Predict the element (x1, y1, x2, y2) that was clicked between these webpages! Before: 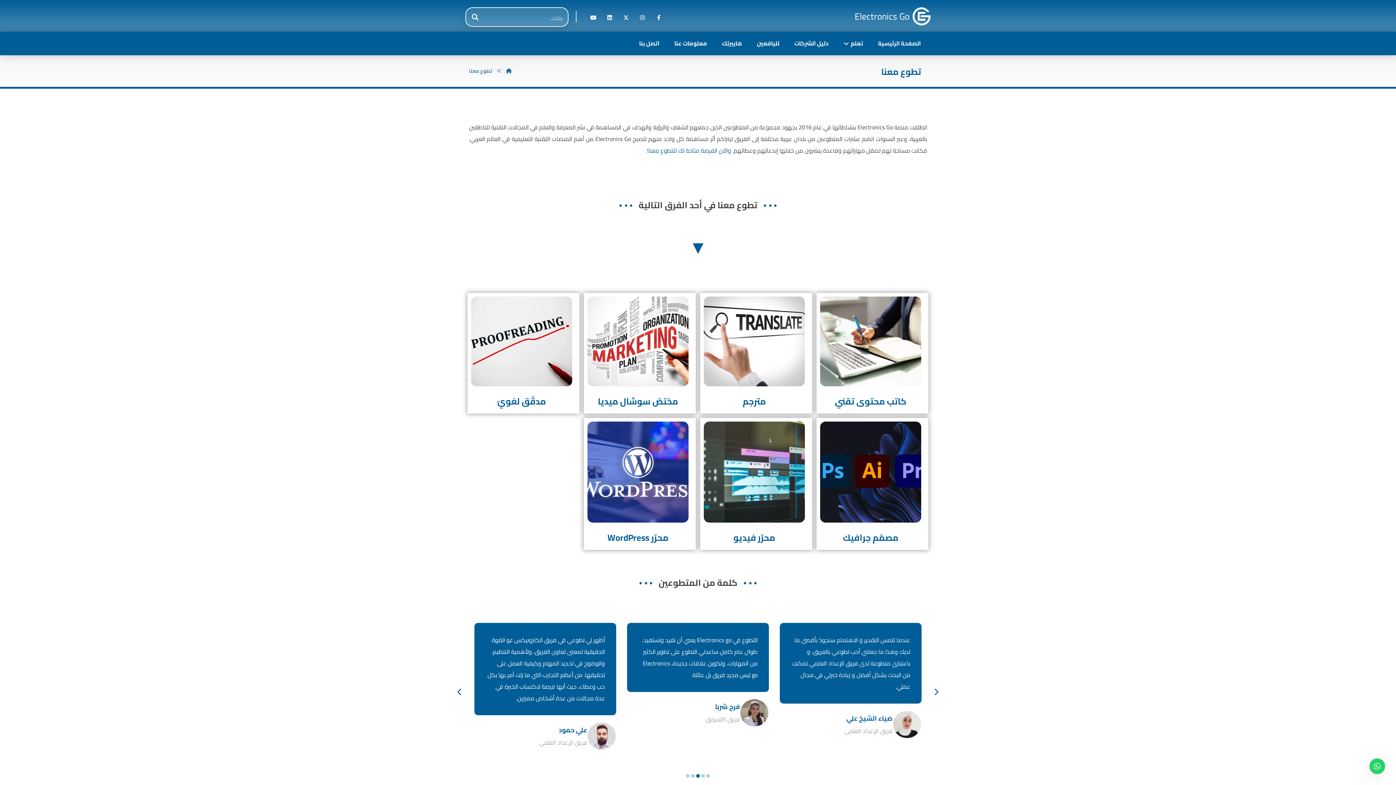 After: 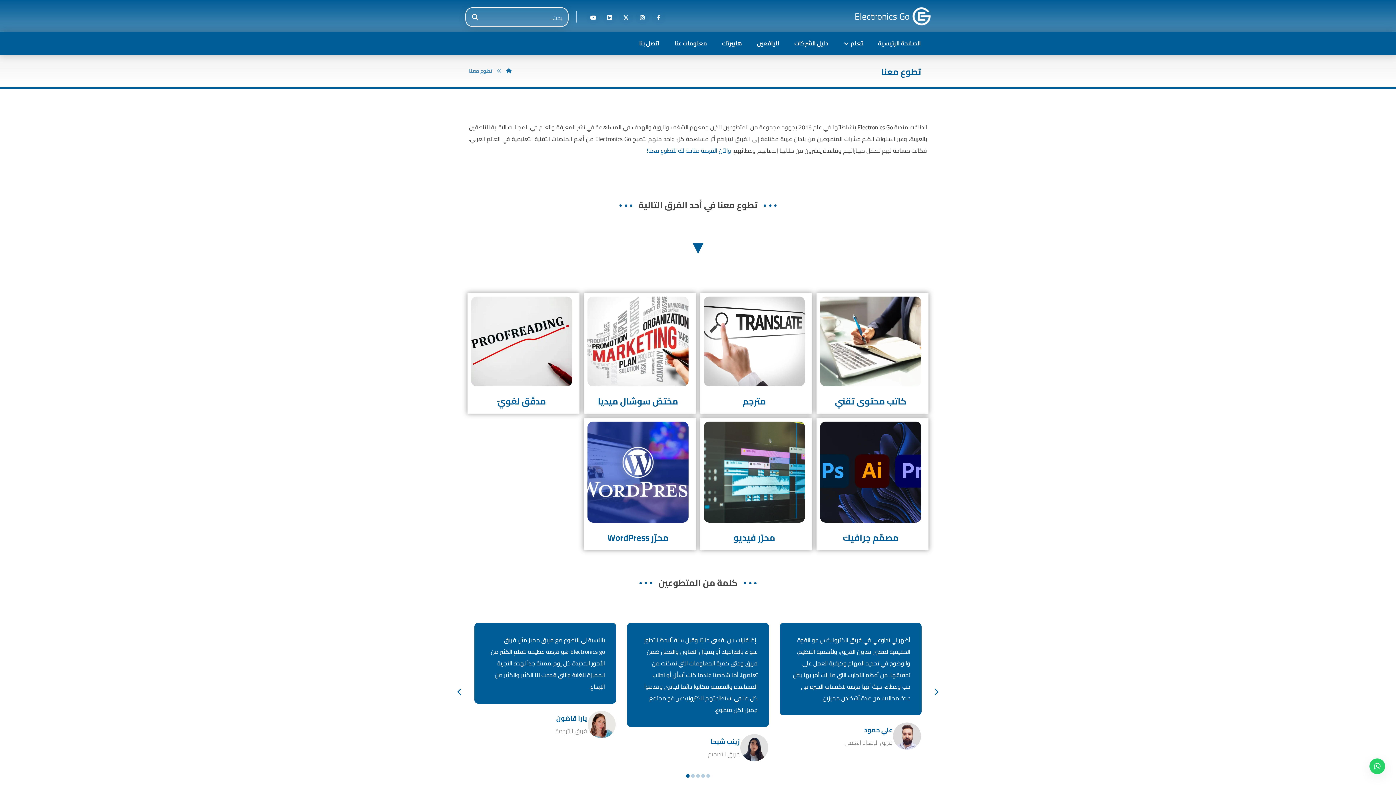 Action: label: Next bbox: (928, 684, 944, 700)